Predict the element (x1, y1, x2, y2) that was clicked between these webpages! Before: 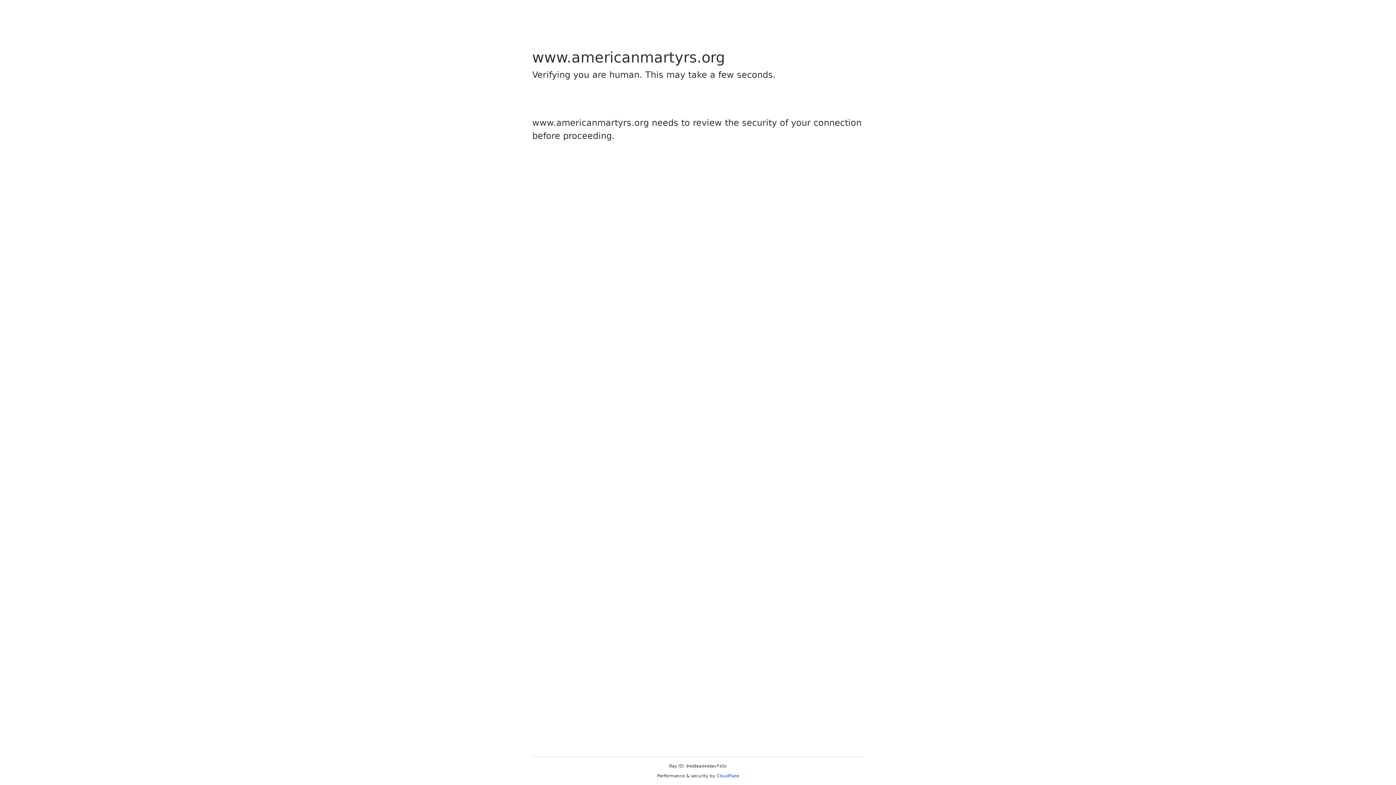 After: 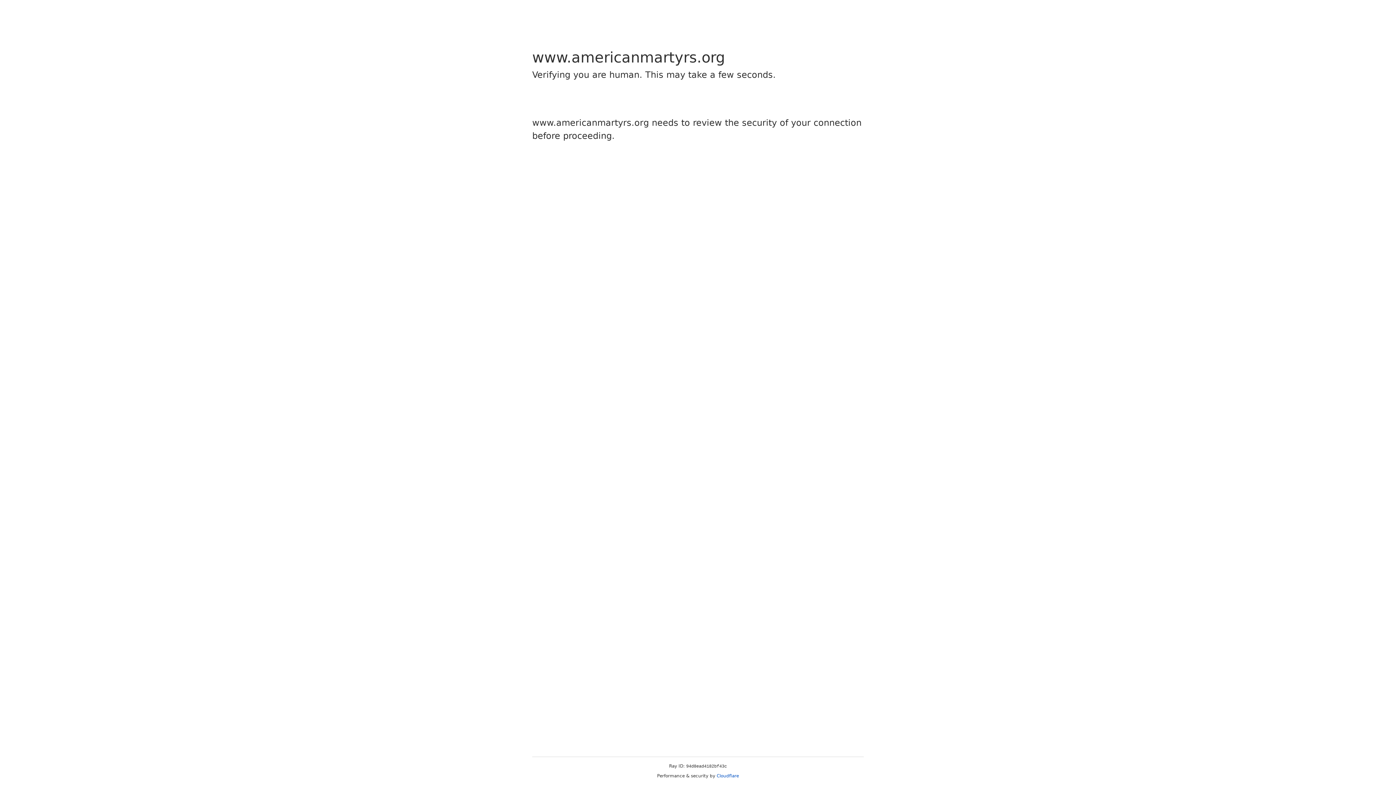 Action: label: Cloudflare bbox: (716, 773, 739, 778)